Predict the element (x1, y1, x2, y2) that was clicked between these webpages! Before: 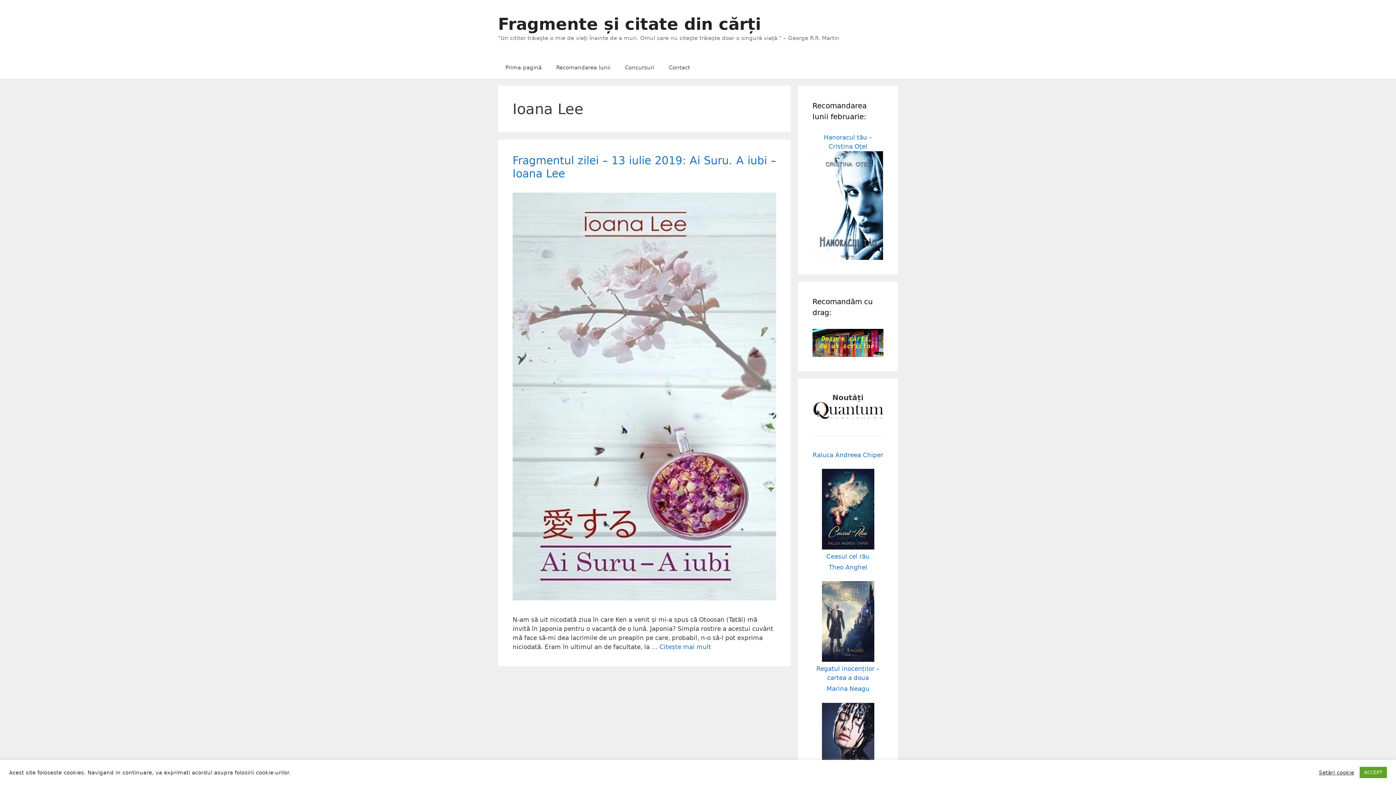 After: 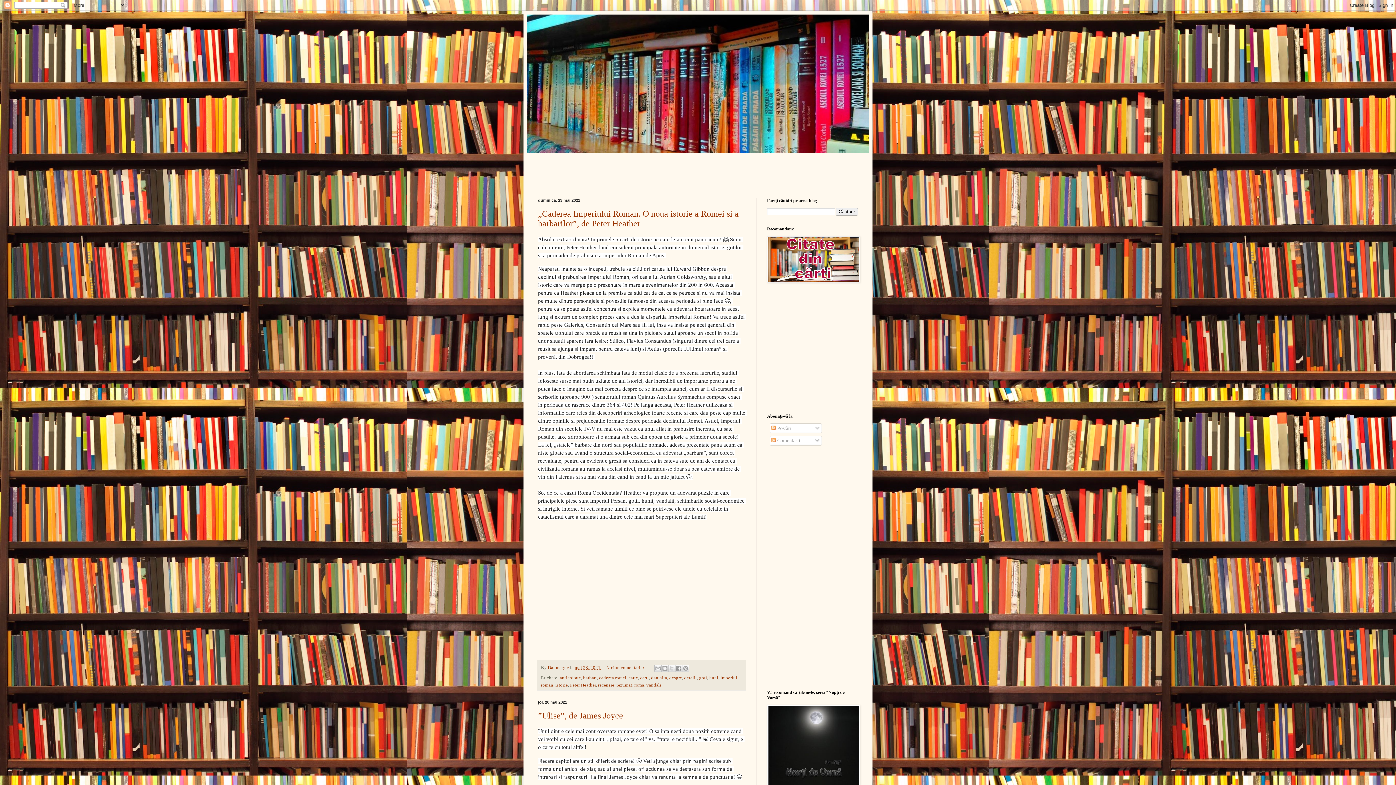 Action: bbox: (812, 329, 883, 357)